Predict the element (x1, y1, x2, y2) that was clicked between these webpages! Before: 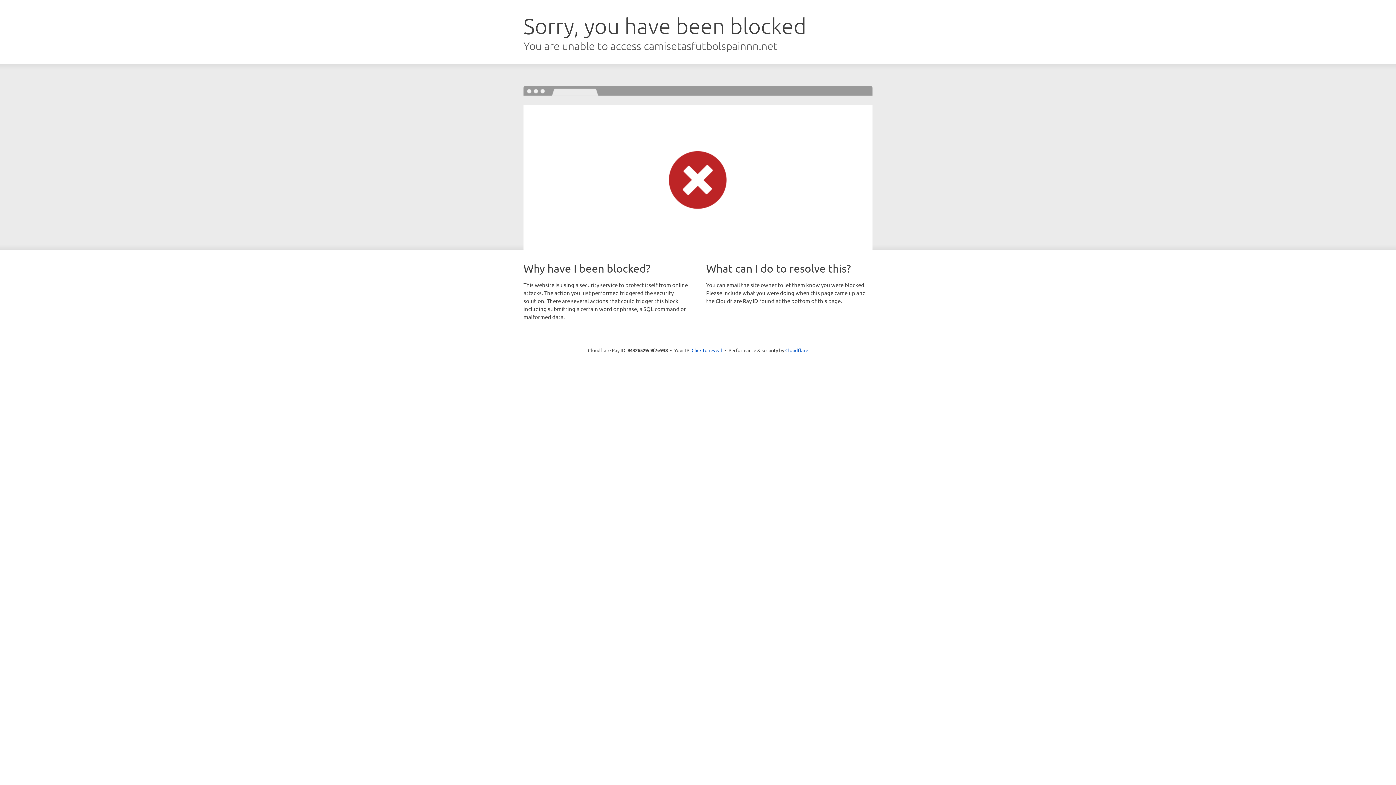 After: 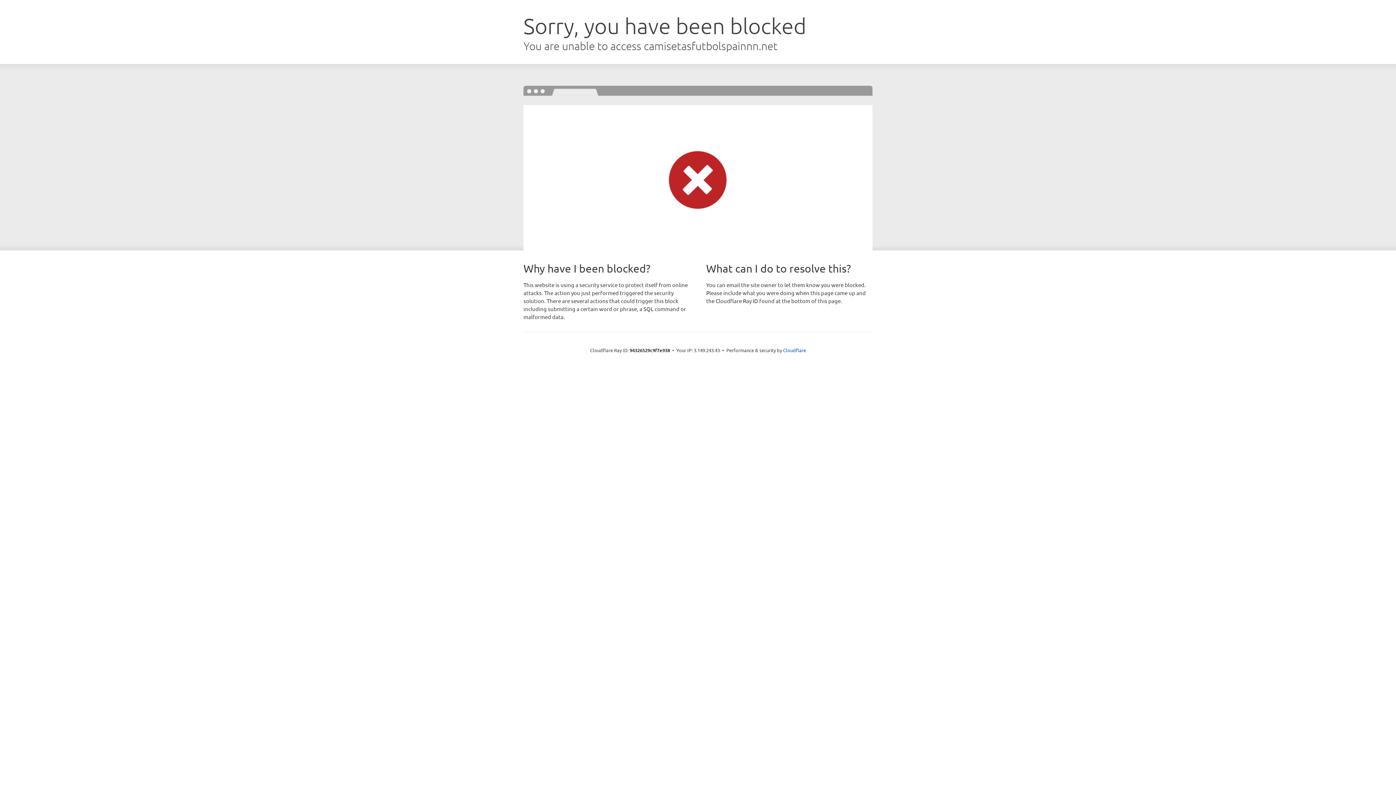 Action: bbox: (691, 346, 722, 353) label: Click to reveal